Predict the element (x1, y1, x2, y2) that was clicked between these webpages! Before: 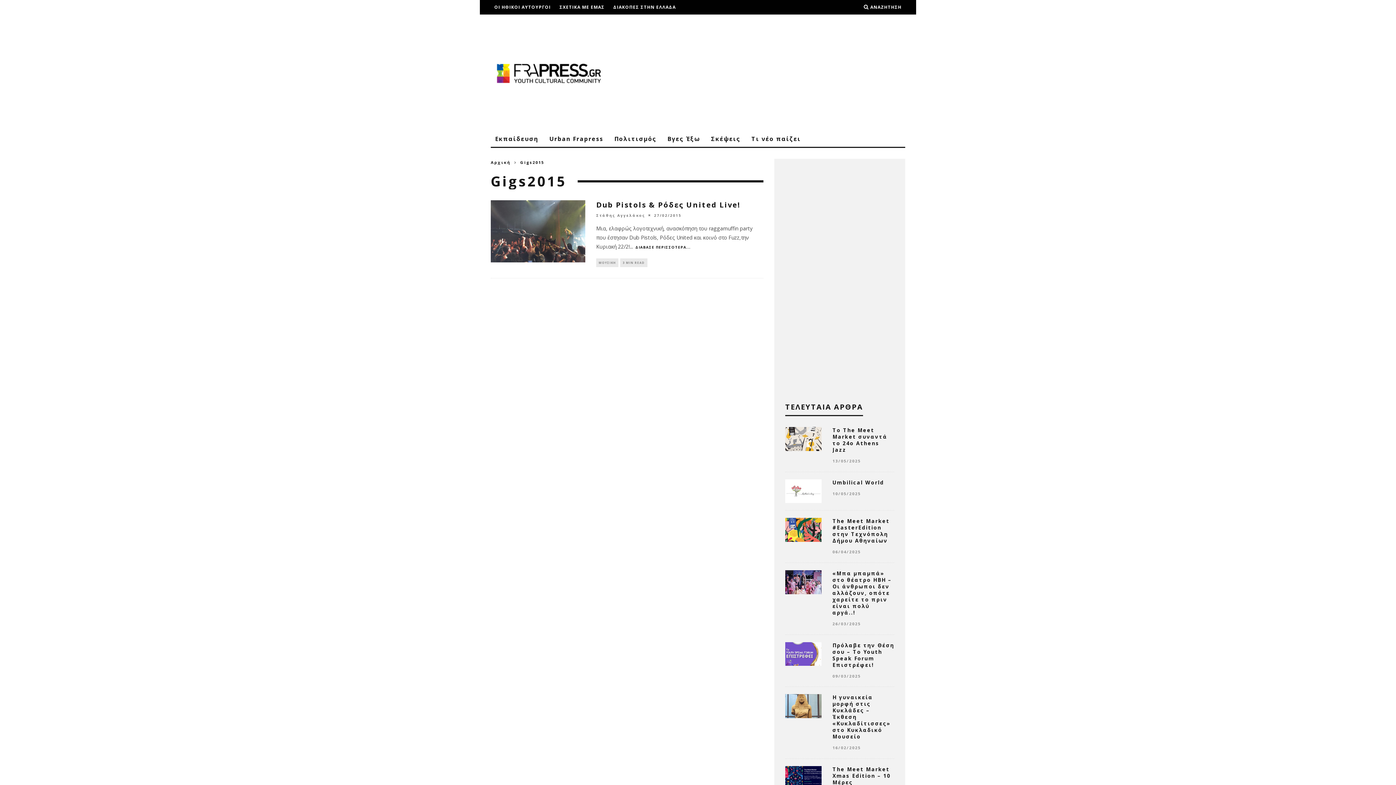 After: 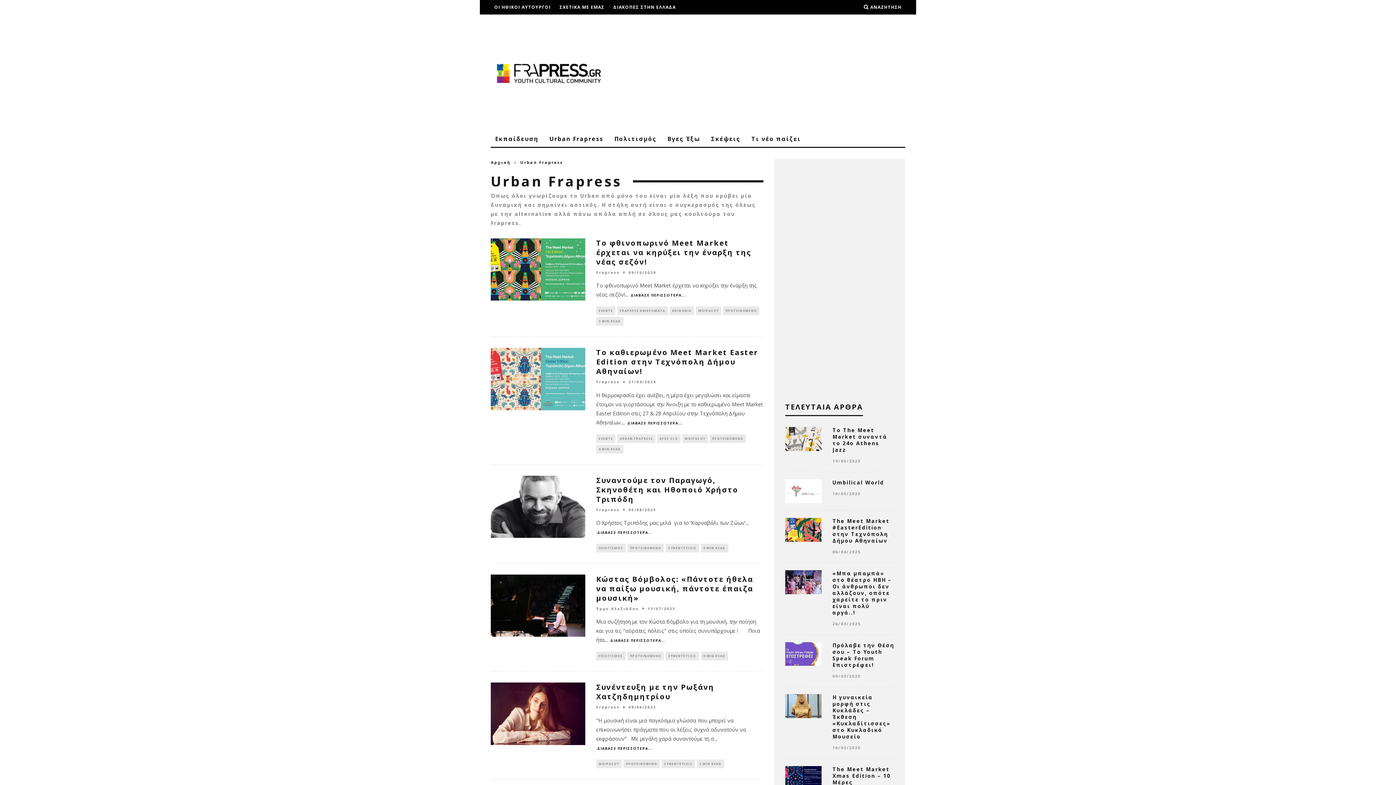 Action: label: Urban Frapress bbox: (545, 130, 608, 146)